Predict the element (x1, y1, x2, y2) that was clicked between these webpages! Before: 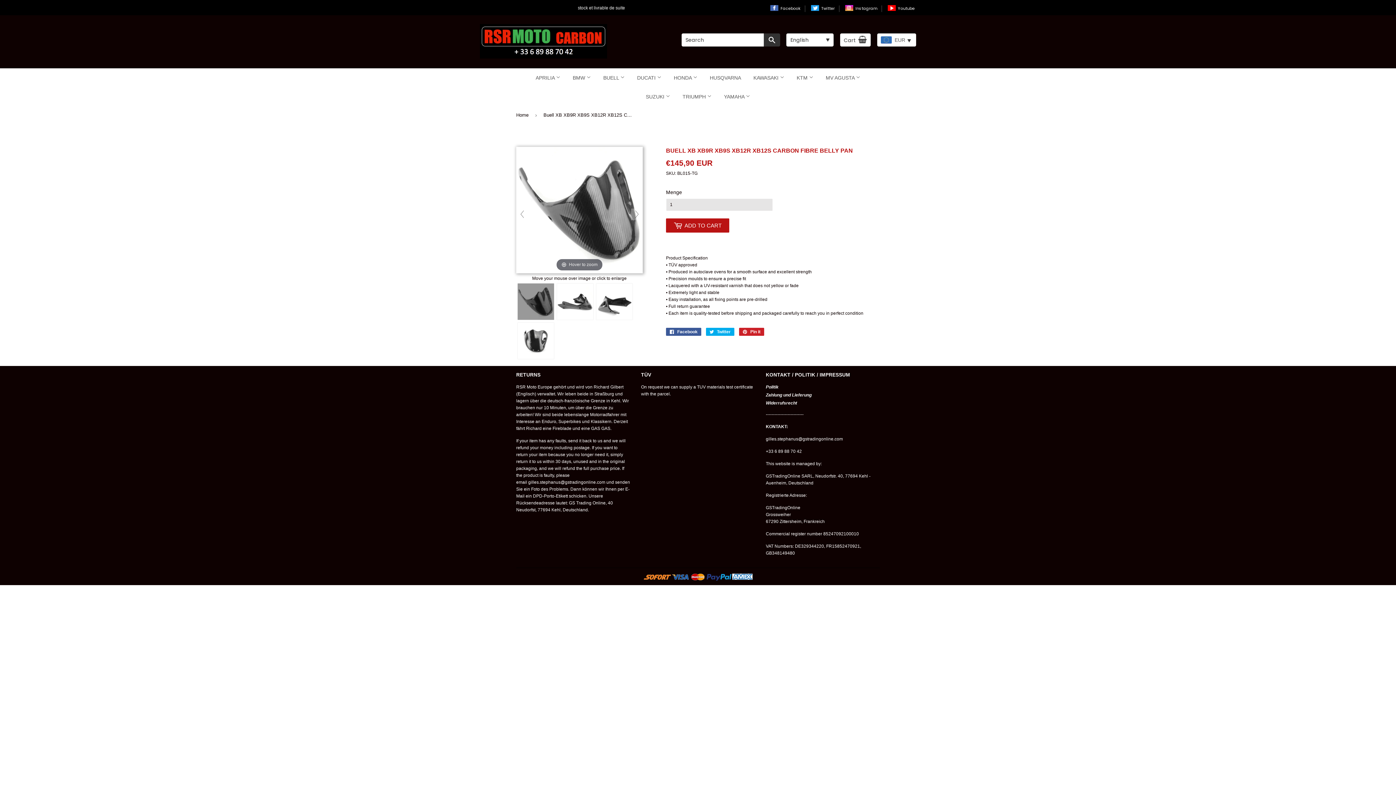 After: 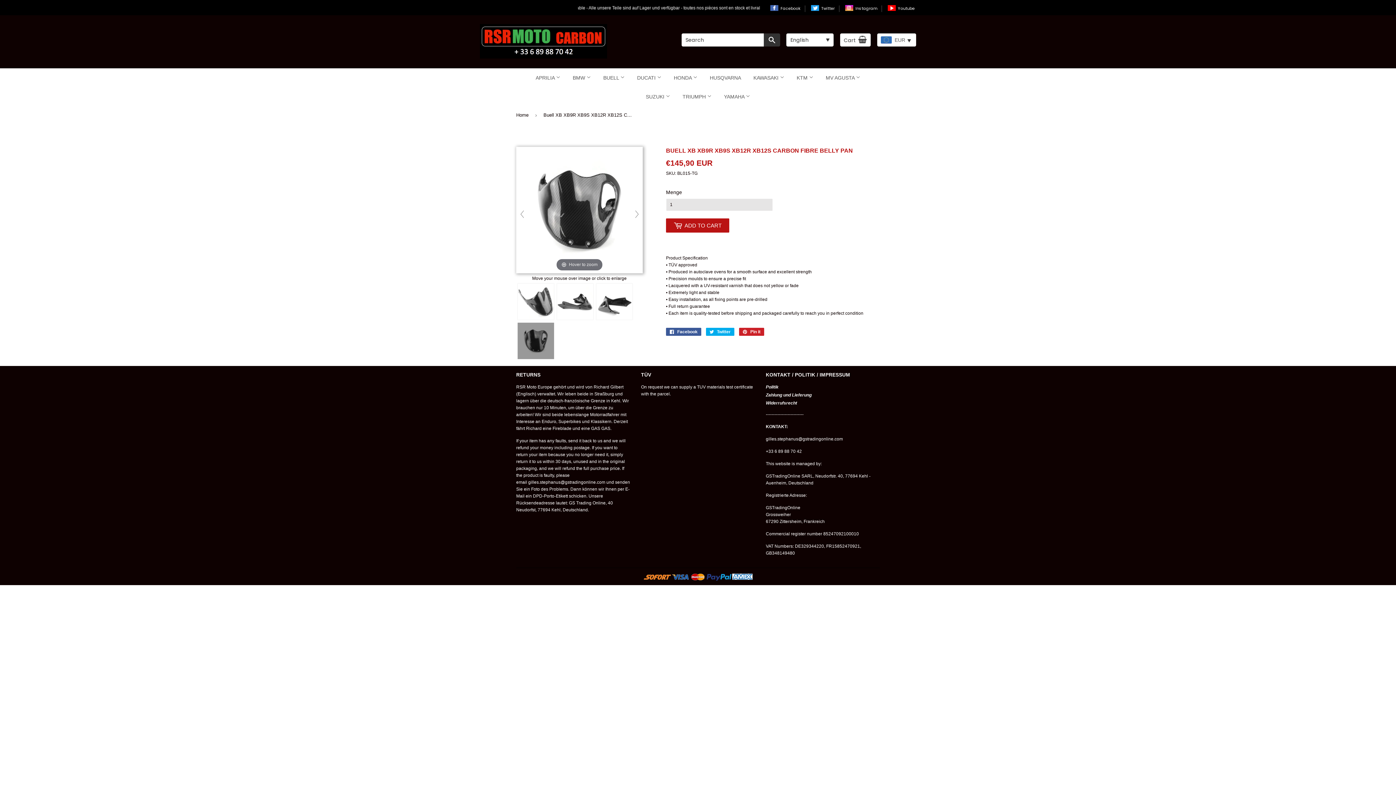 Action: bbox: (517, 322, 554, 359)